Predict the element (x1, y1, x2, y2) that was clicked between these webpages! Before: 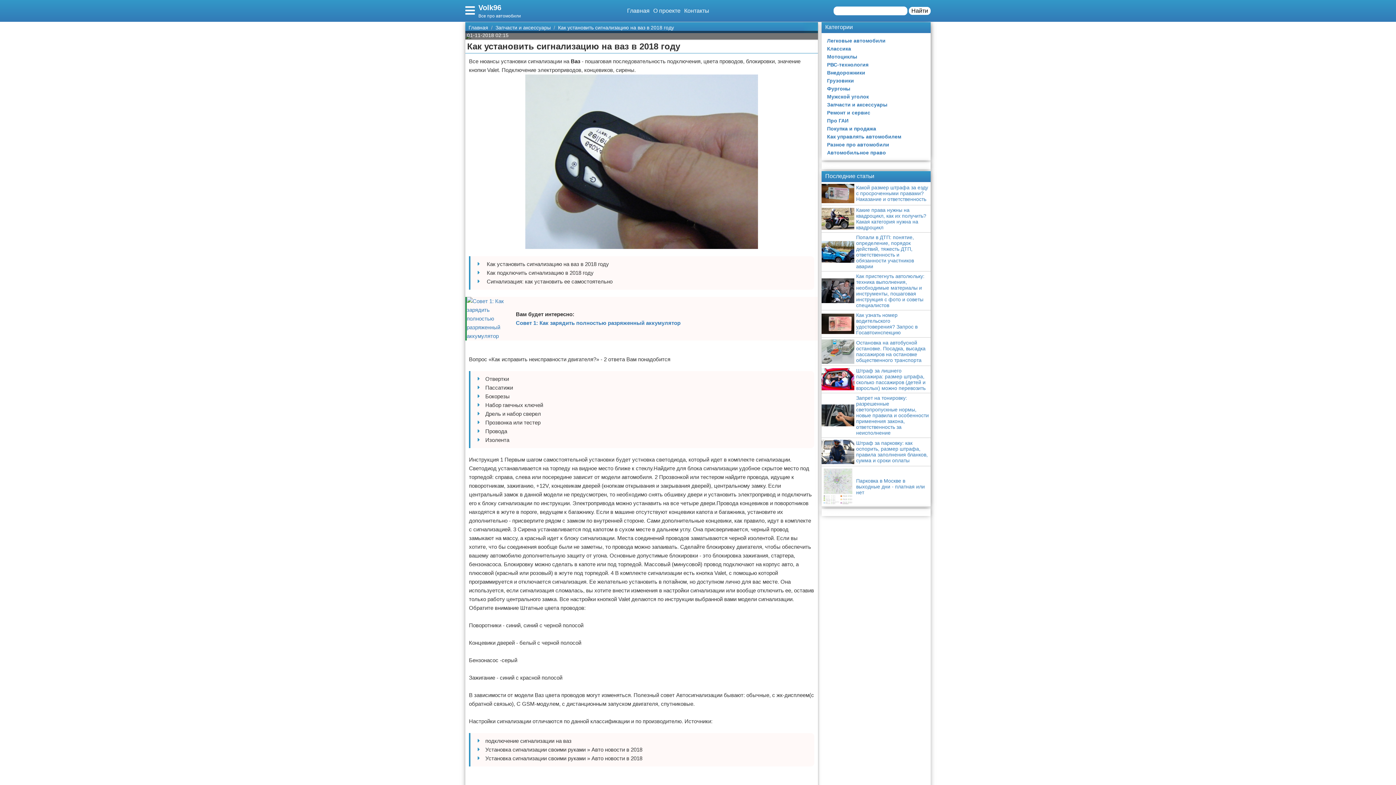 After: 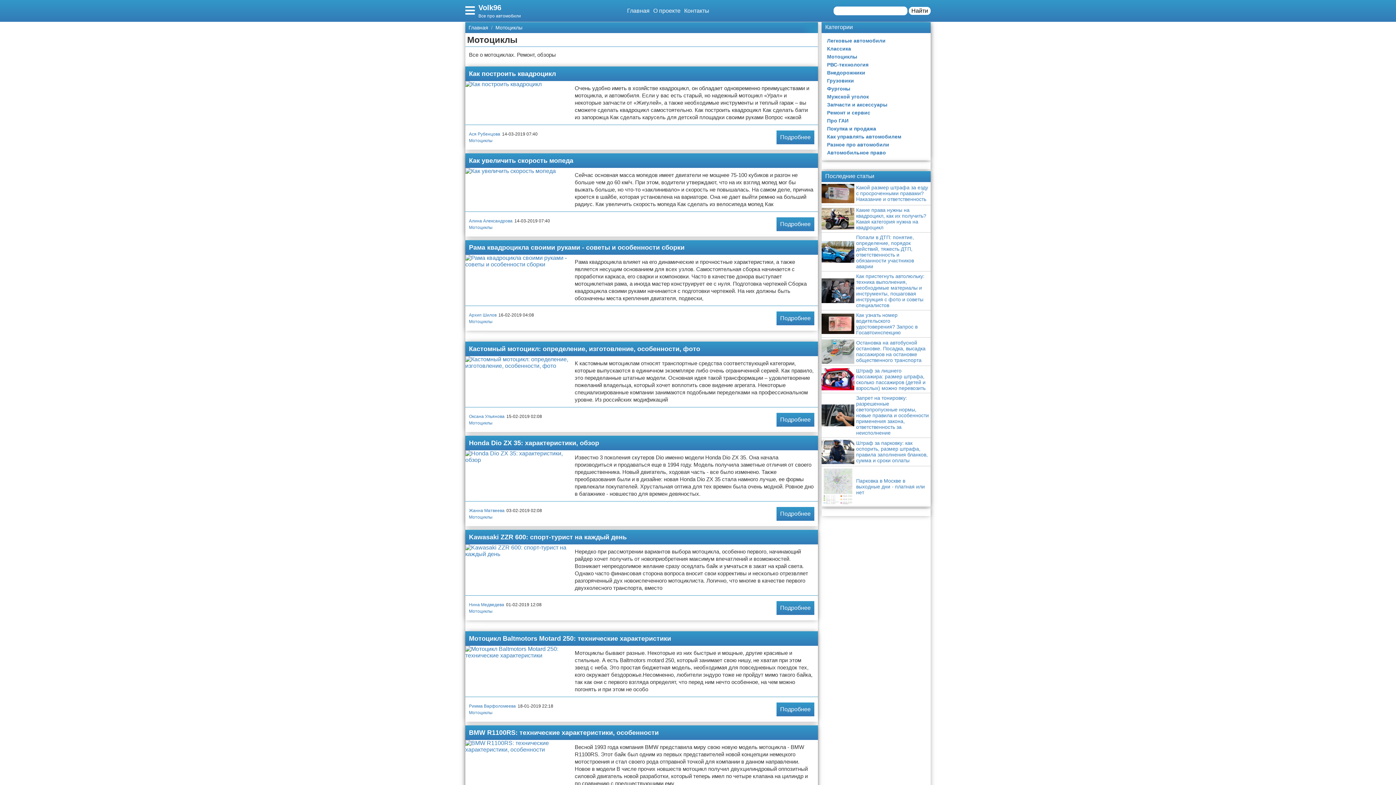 Action: label: Мотоциклы bbox: (821, 52, 923, 60)